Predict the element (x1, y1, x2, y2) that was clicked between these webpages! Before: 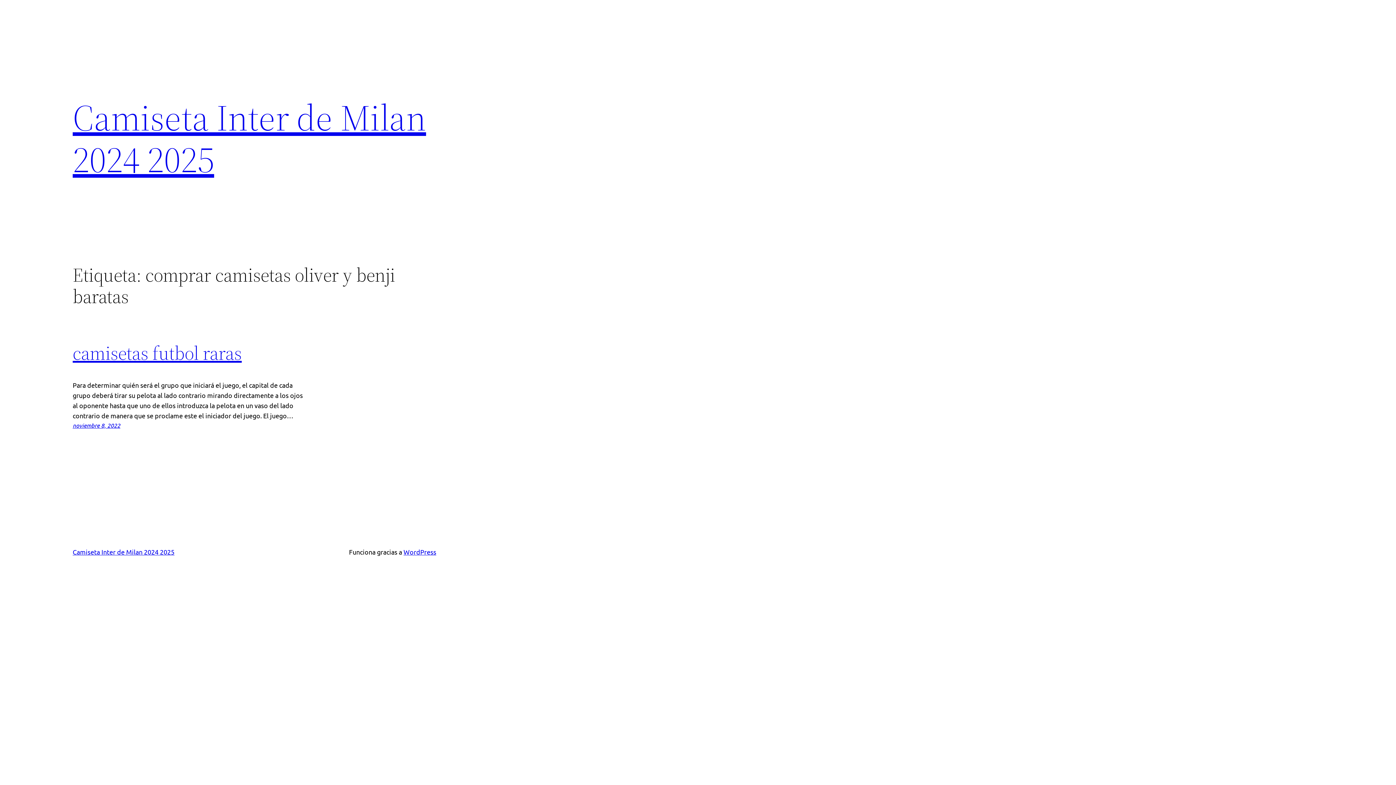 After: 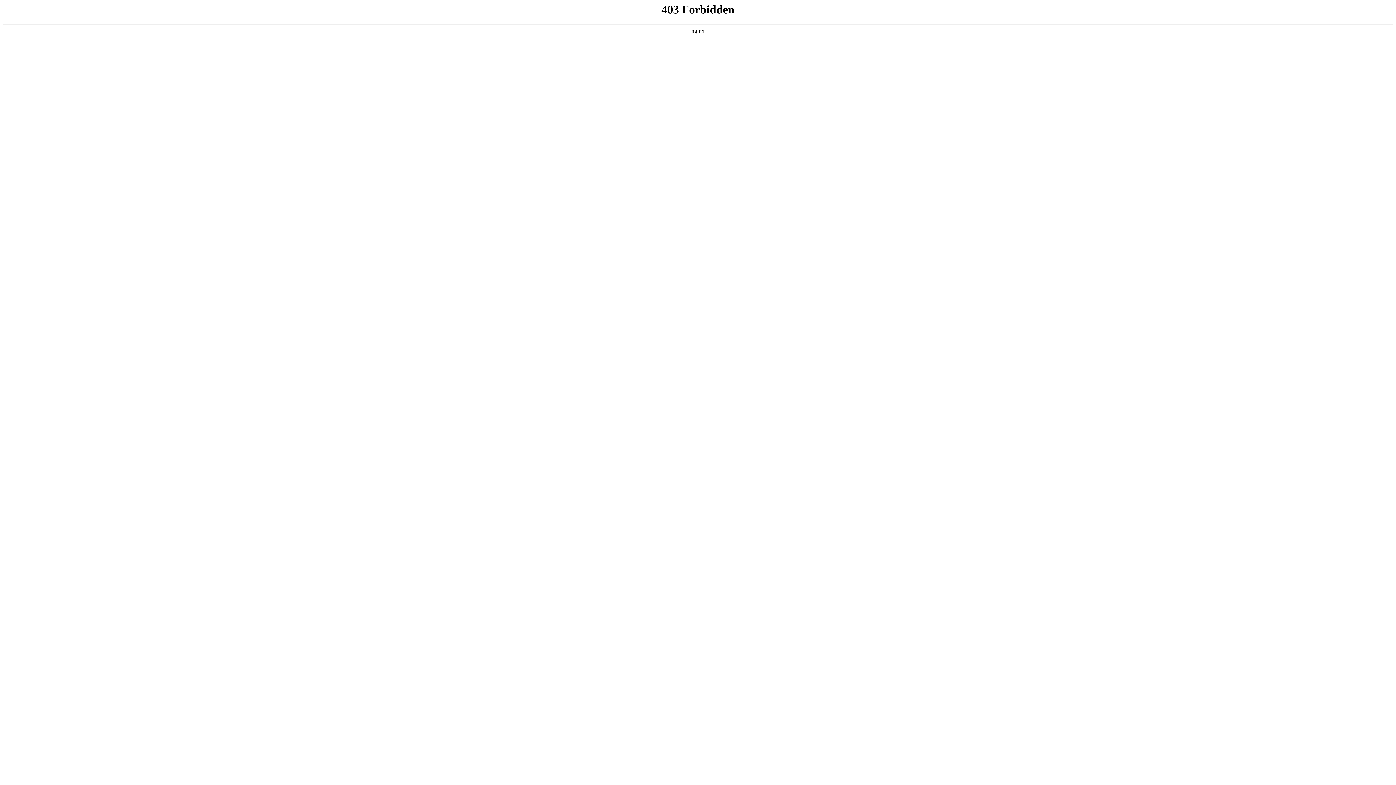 Action: bbox: (403, 548, 436, 555) label: WordPress